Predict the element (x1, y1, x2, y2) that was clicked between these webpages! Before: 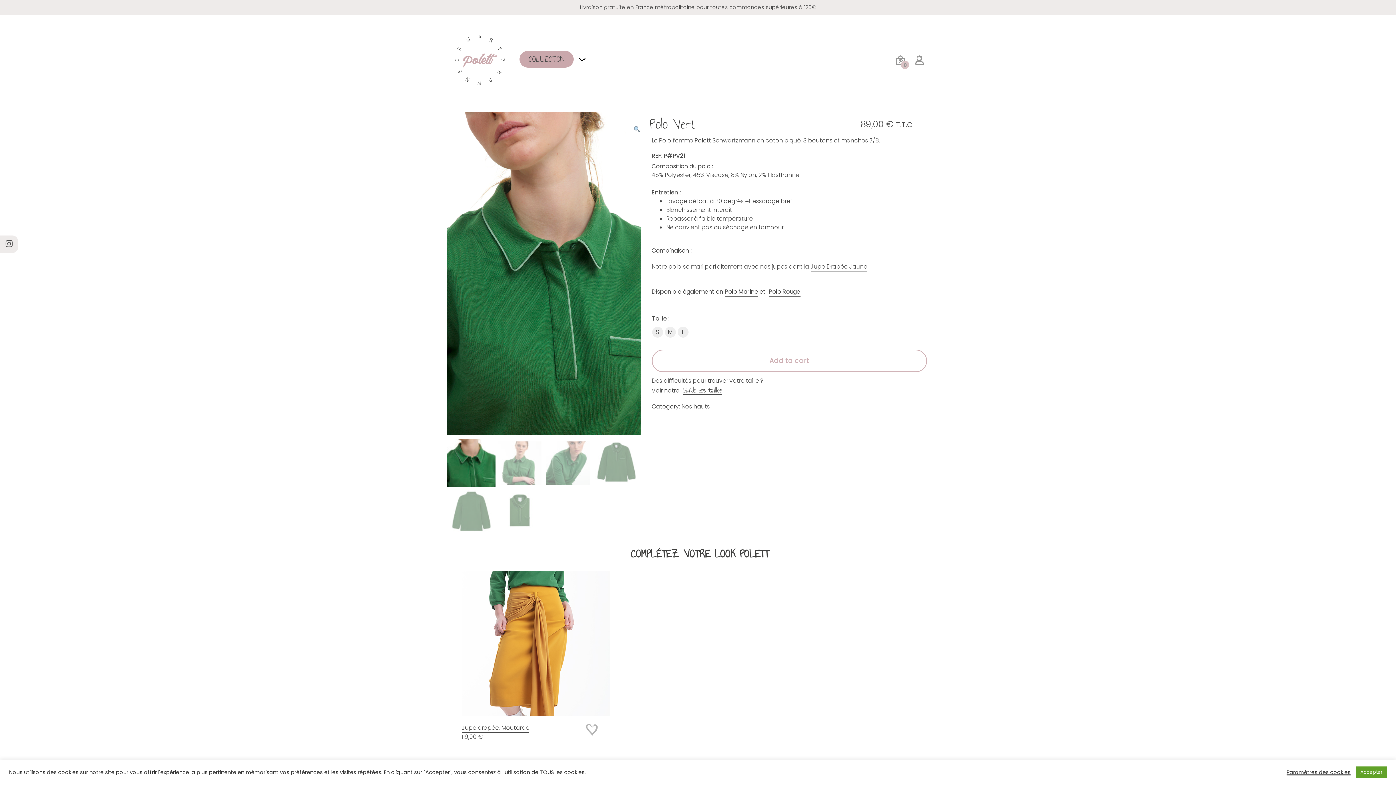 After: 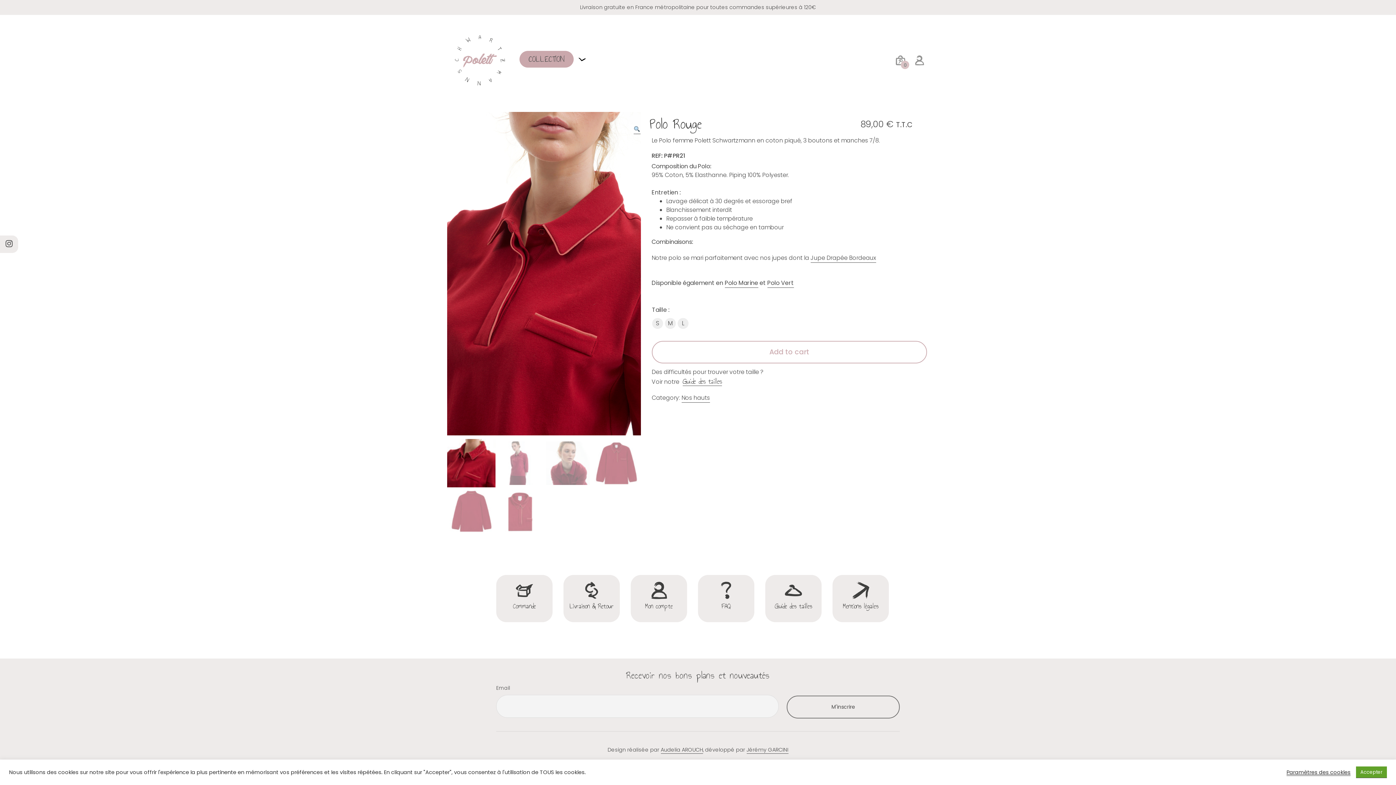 Action: bbox: (768, 287, 800, 296) label: Polo Rouge